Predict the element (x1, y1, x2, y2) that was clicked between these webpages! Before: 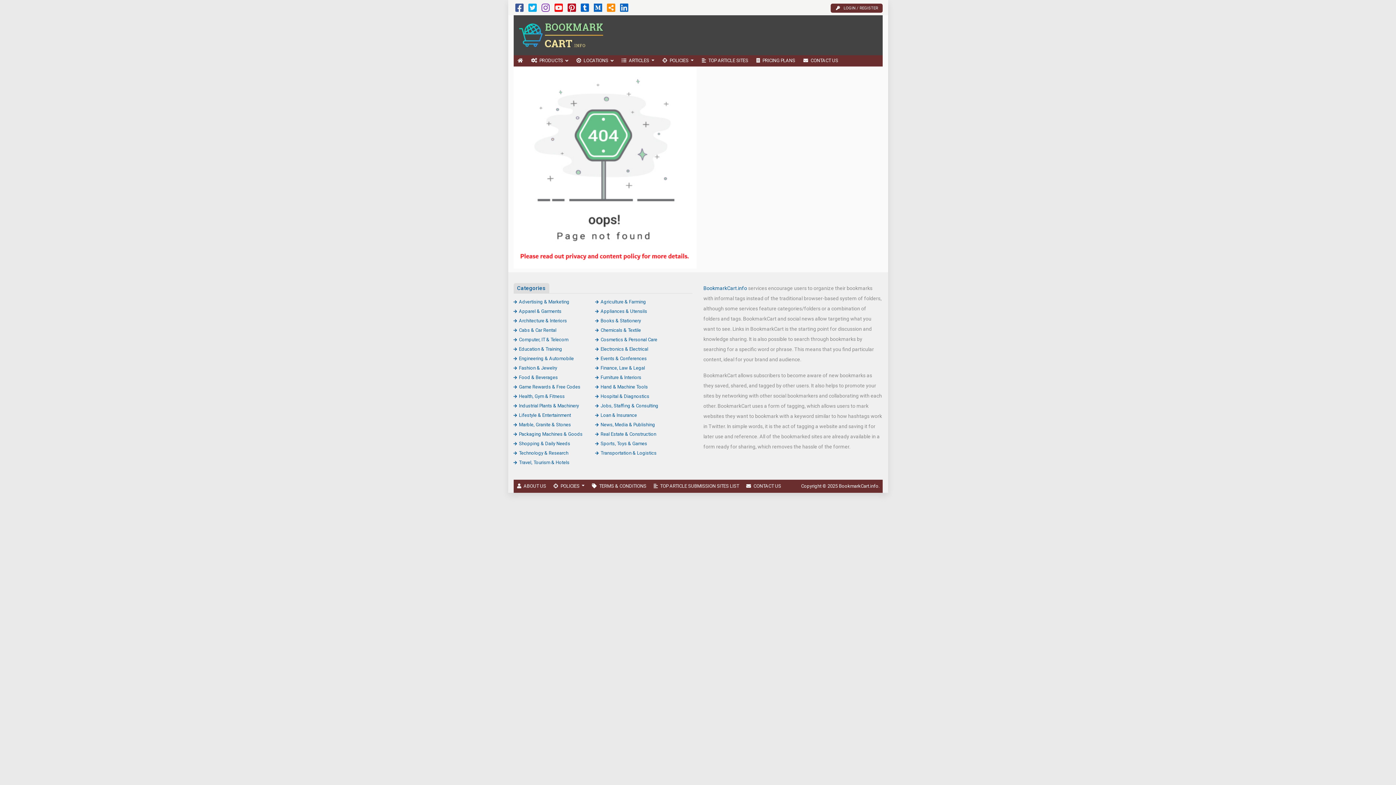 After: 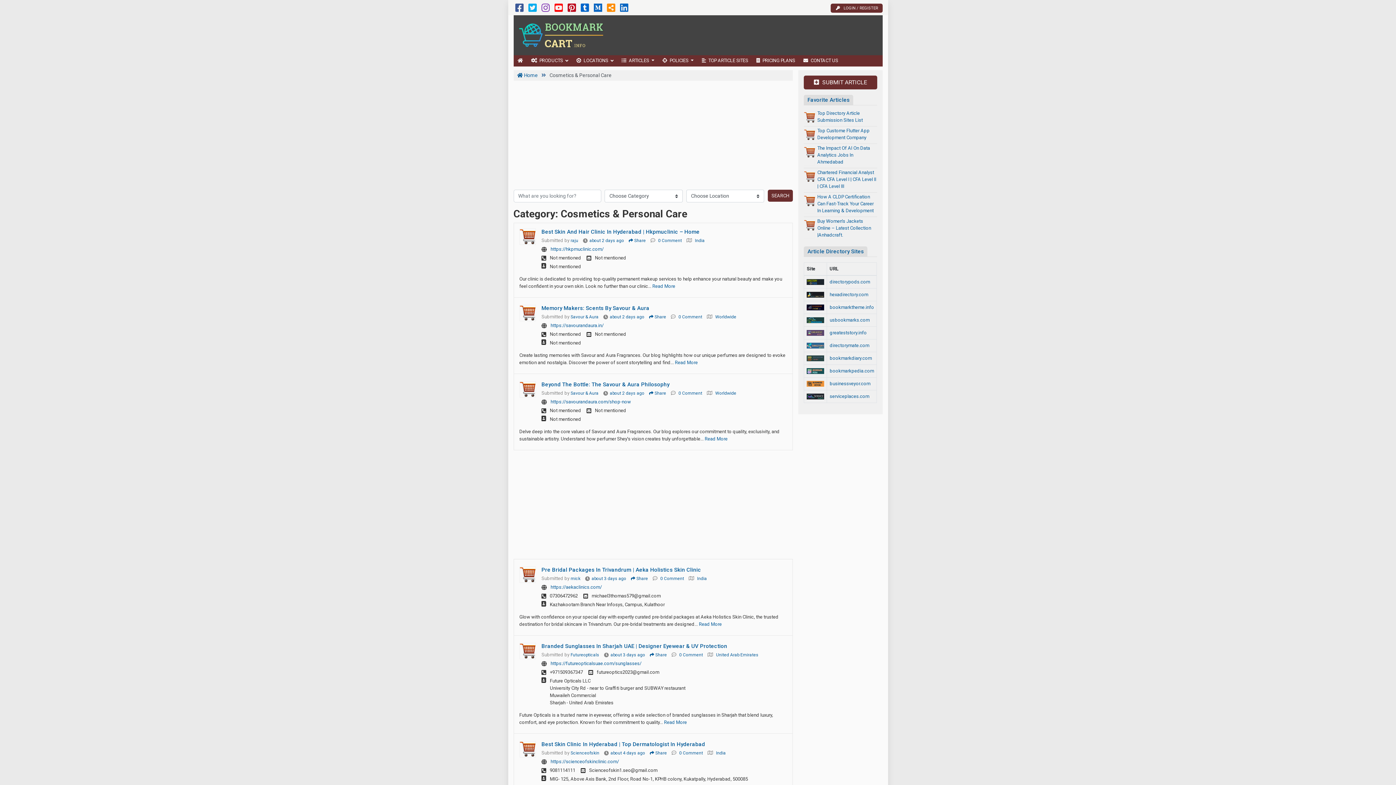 Action: bbox: (595, 336, 657, 342) label: Cosmetics & Personal Care